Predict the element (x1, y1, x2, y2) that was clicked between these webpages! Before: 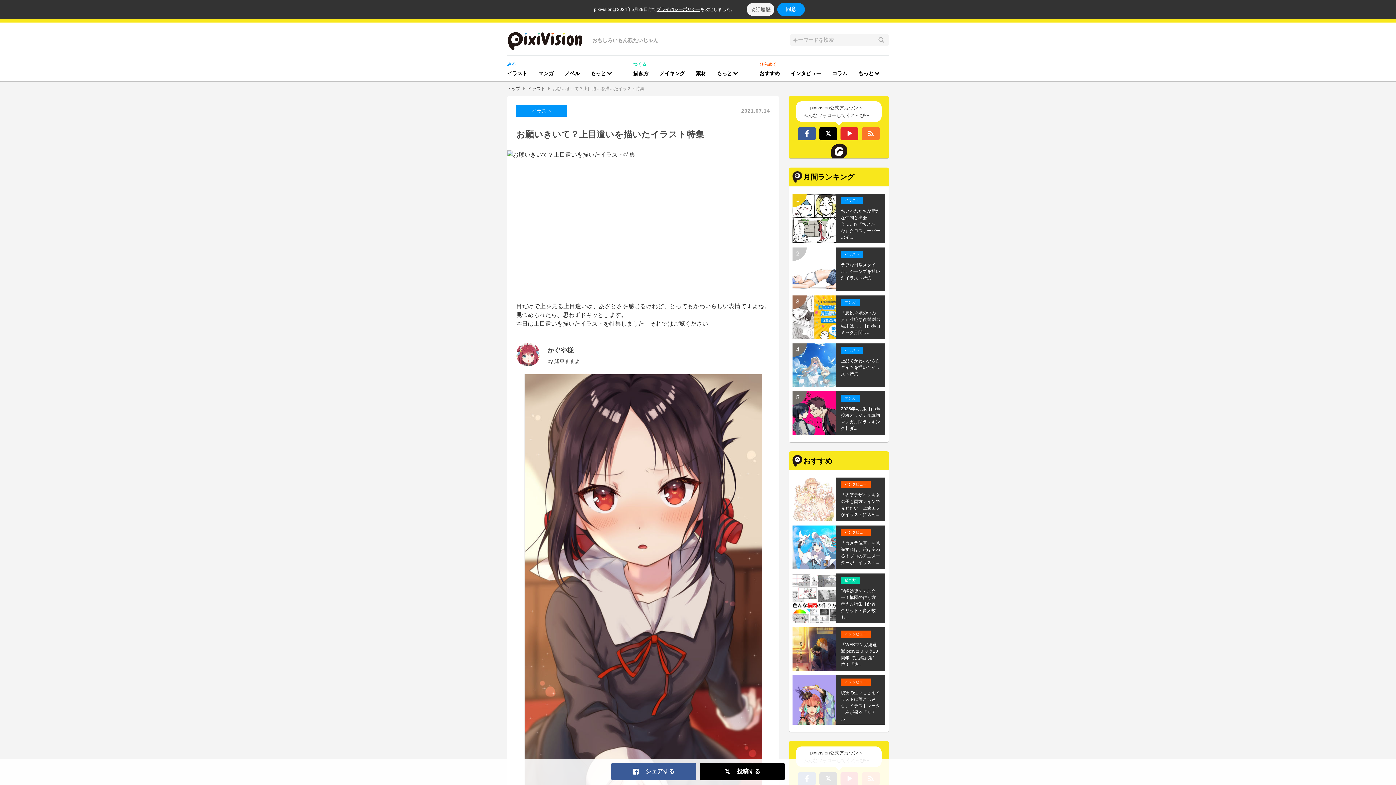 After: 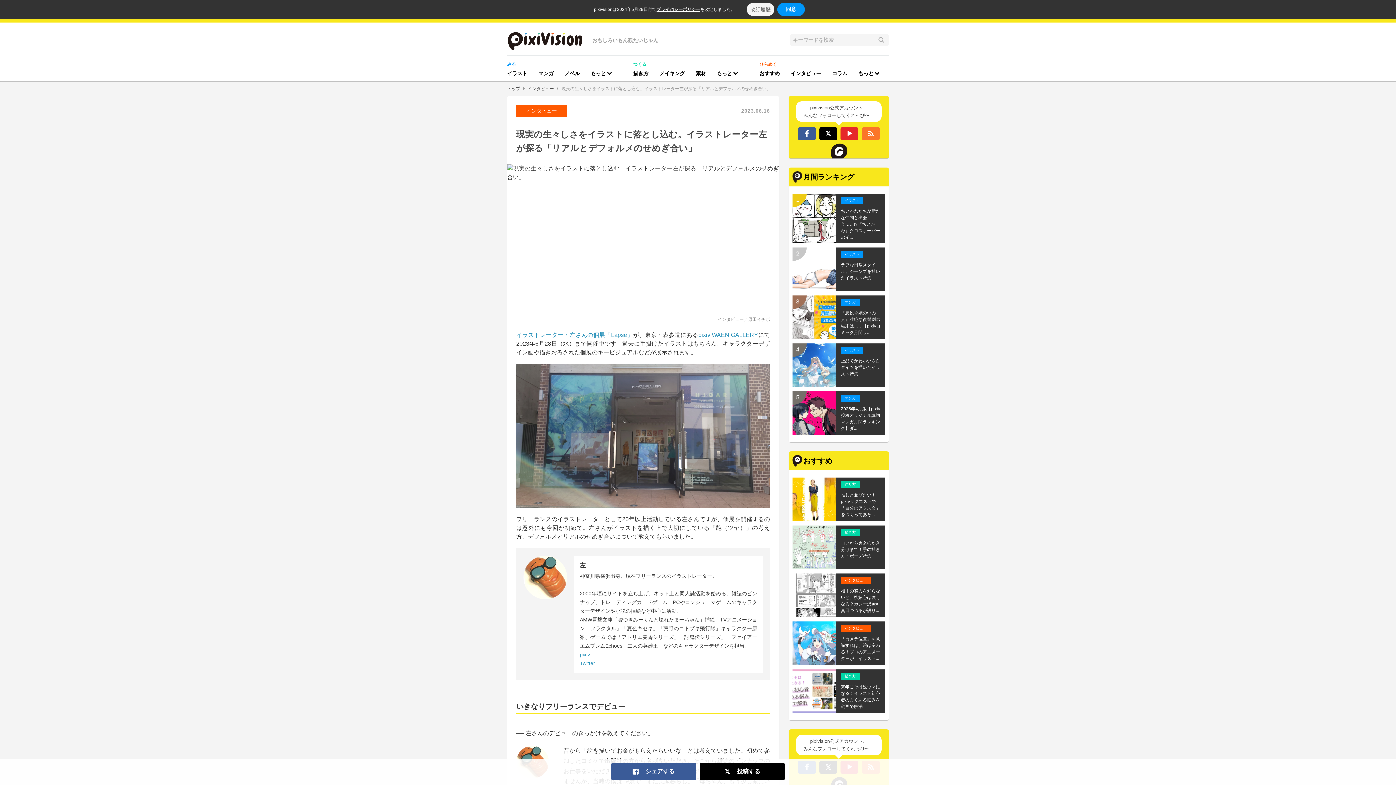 Action: bbox: (841, 689, 880, 722) label: 現実の生々しさをイラストに落とし込む。イラストレーター左が探る「リアル...